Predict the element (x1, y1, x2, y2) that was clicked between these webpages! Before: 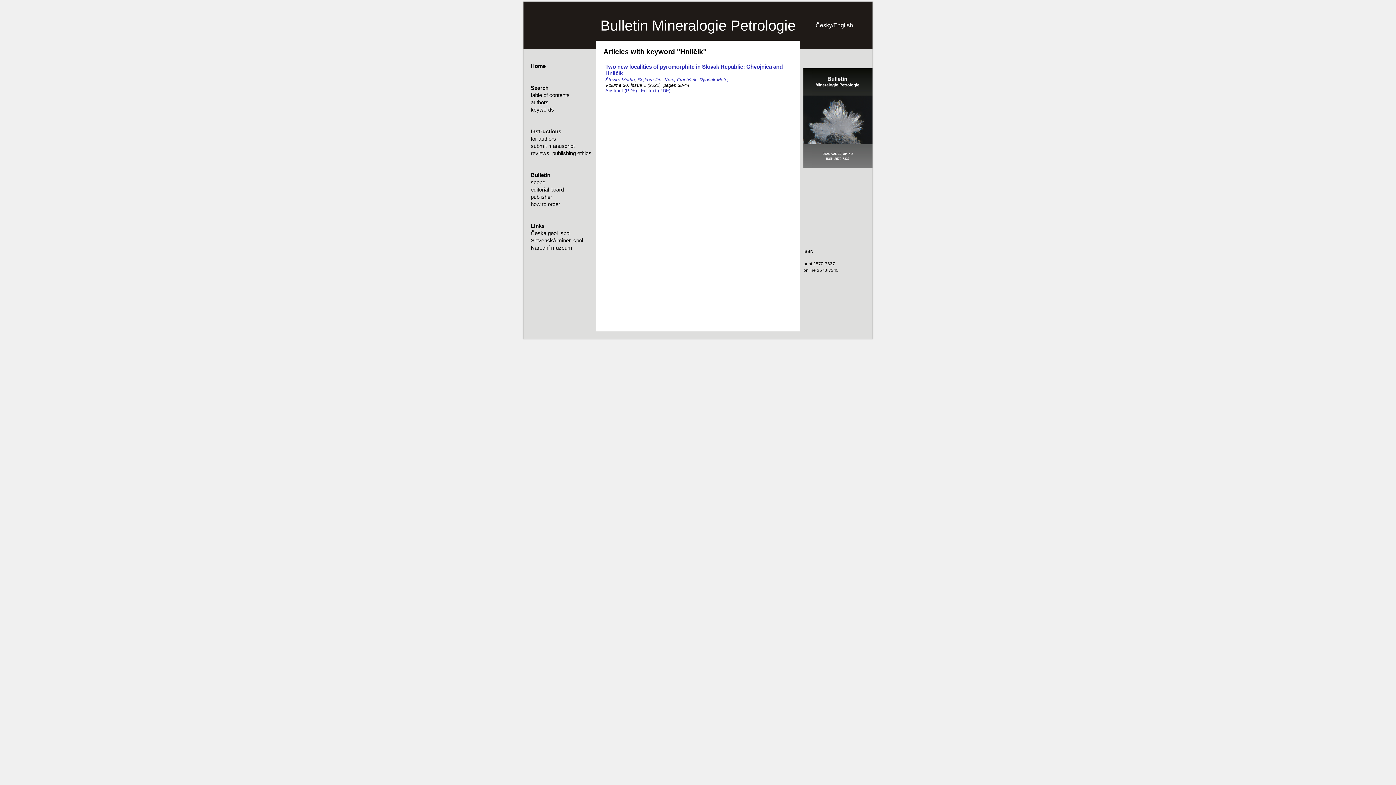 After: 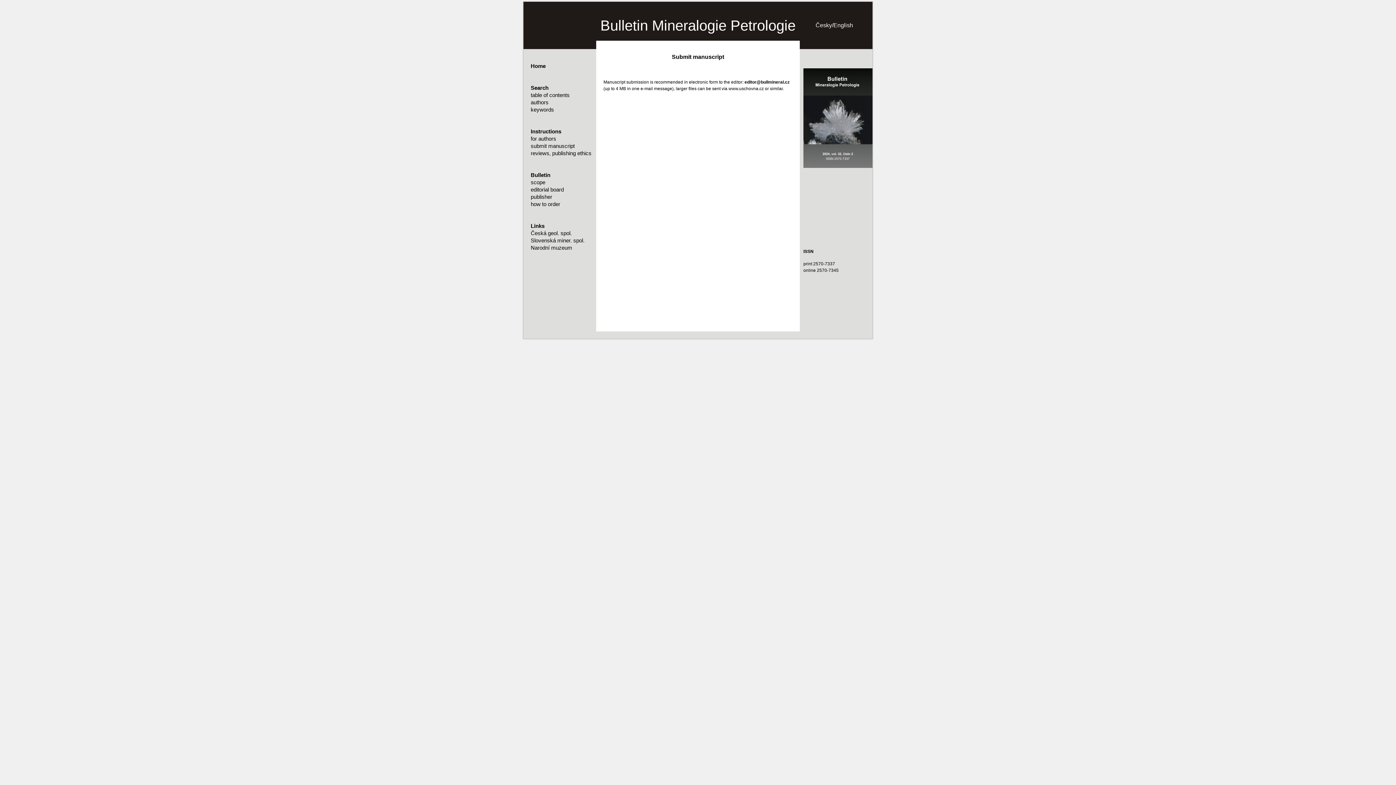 Action: label: submit manuscript bbox: (523, 142, 607, 149)